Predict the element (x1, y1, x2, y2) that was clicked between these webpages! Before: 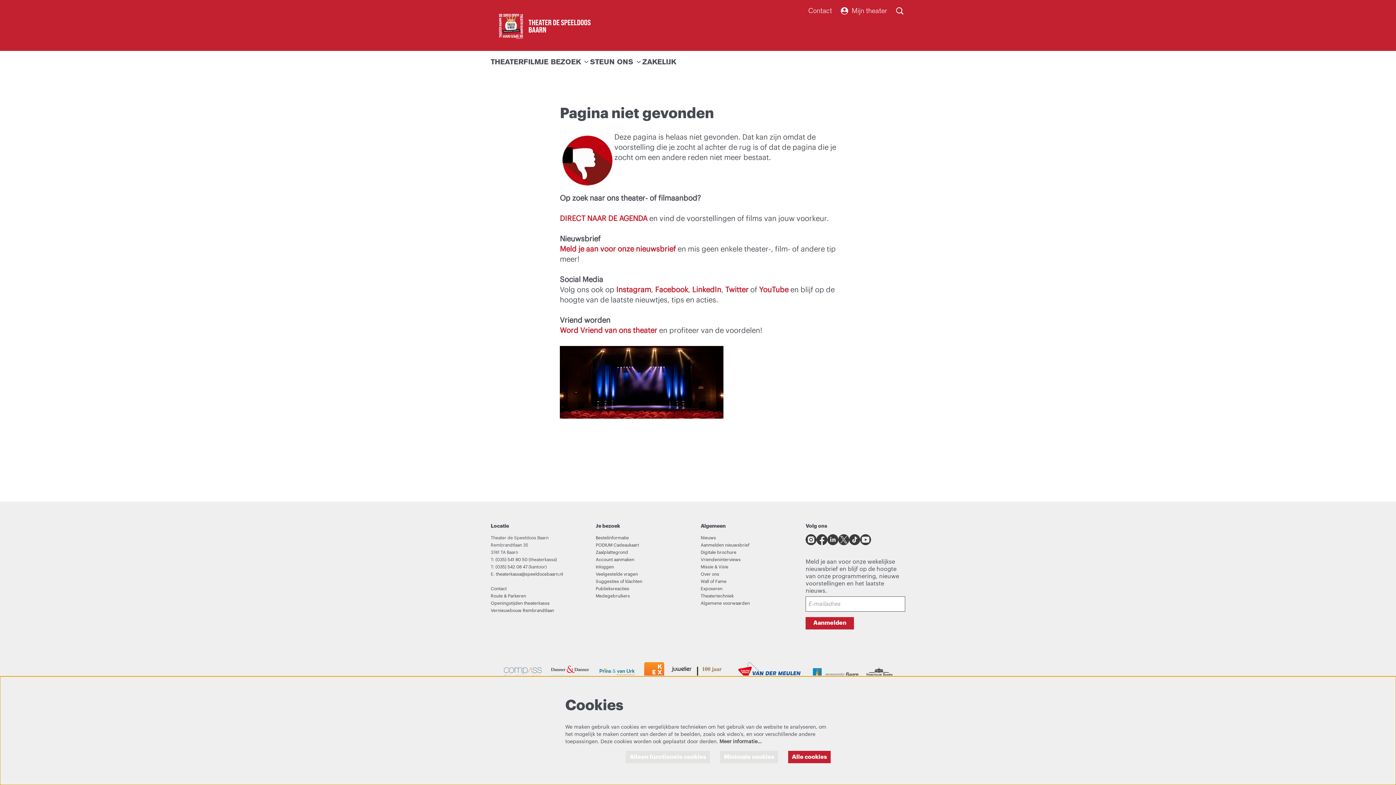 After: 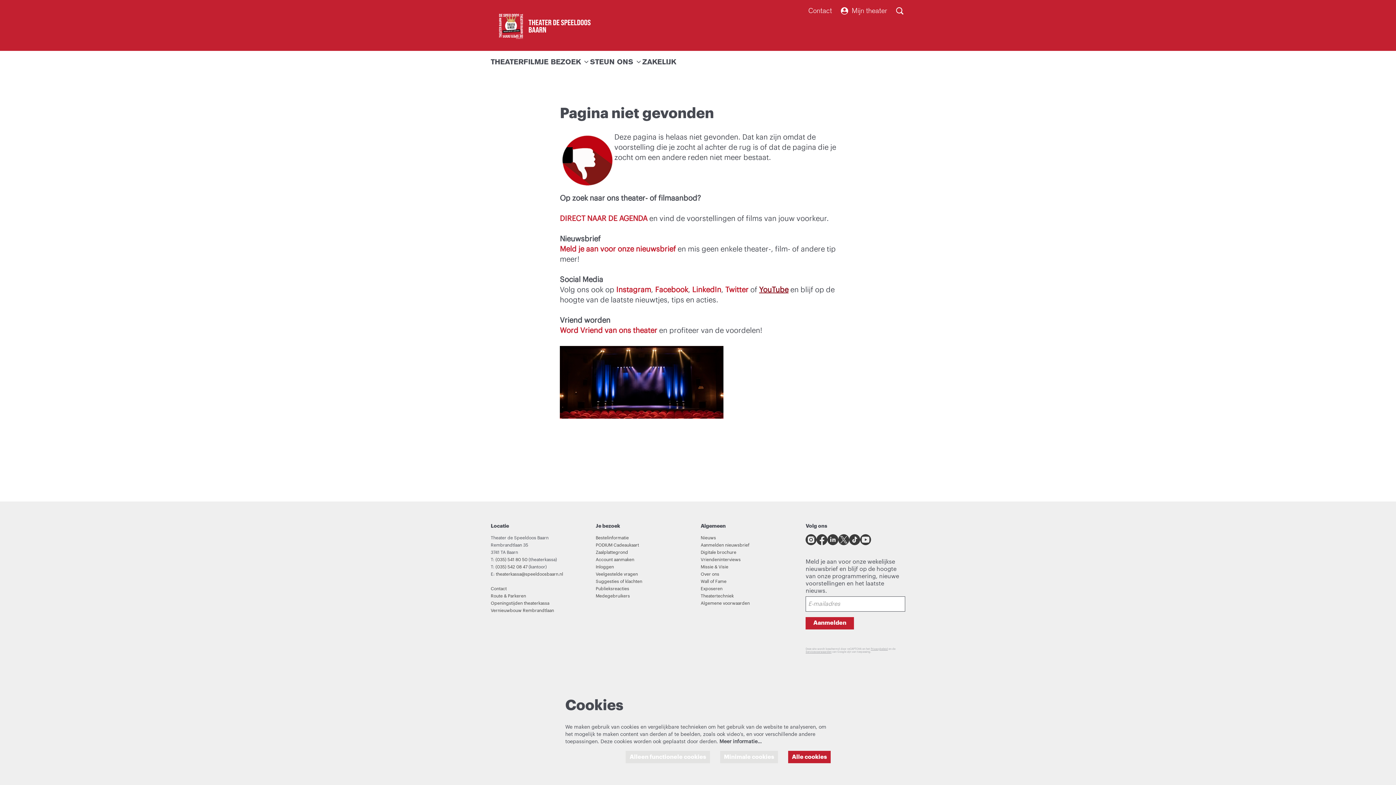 Action: label: YouTube bbox: (759, 286, 788, 293)